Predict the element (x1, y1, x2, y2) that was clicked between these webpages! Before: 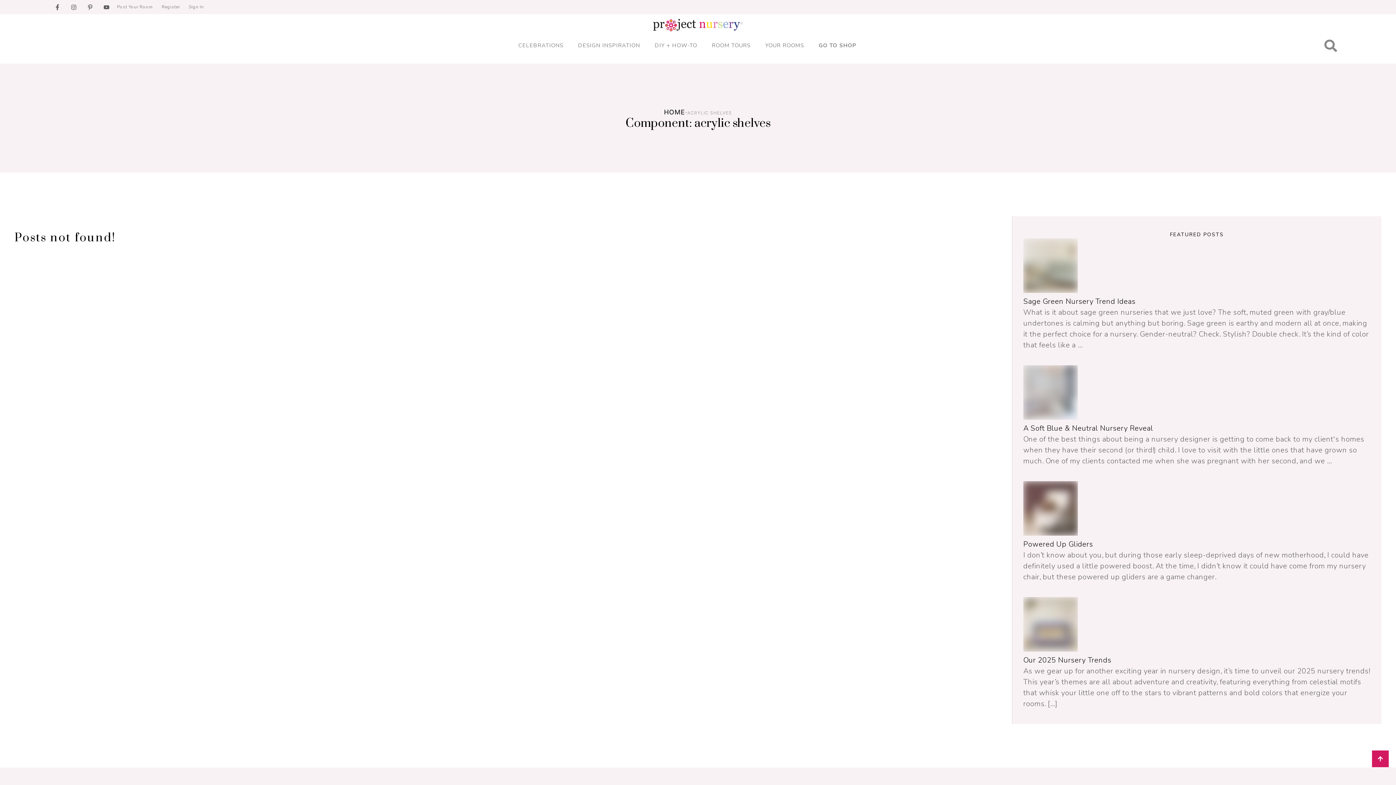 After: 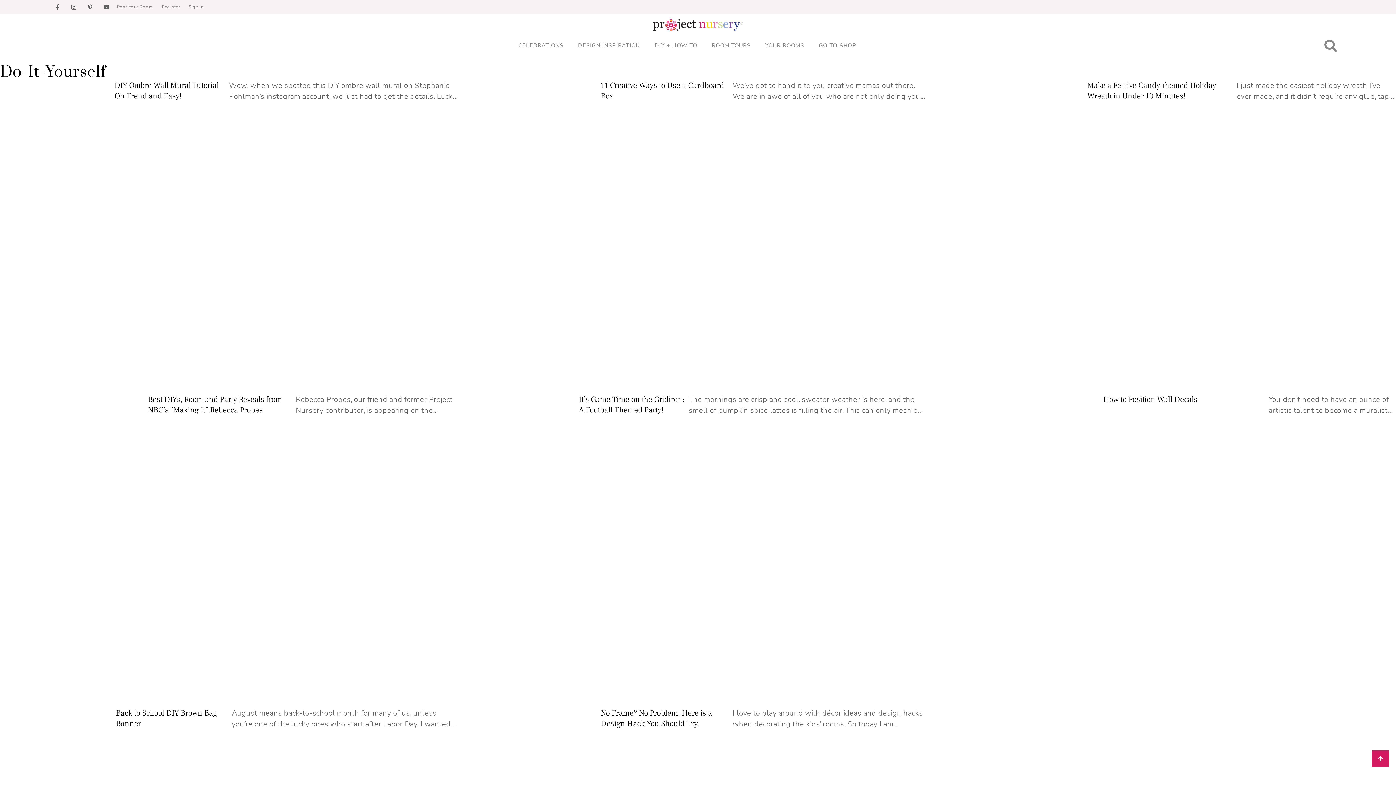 Action: bbox: (649, 38, 702, 53) label: Menu item